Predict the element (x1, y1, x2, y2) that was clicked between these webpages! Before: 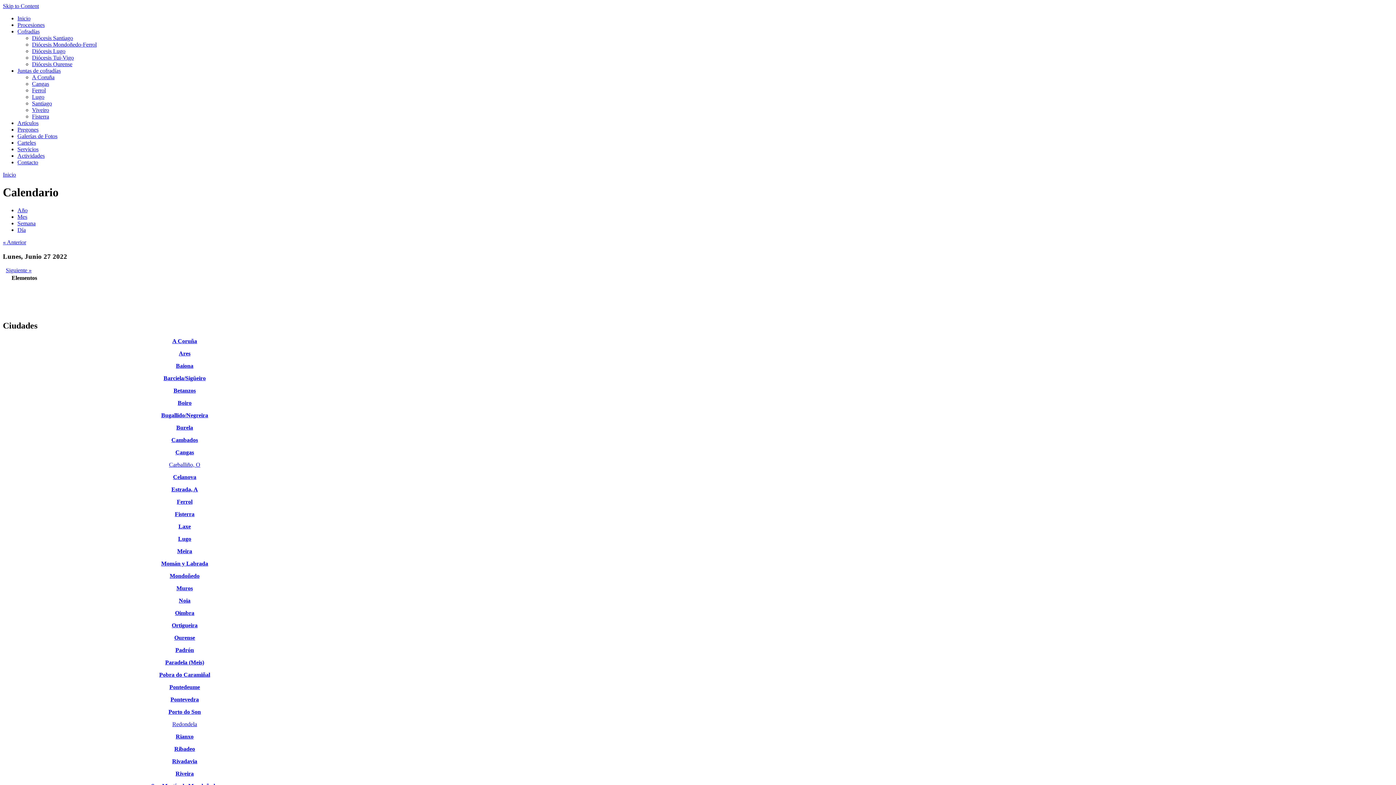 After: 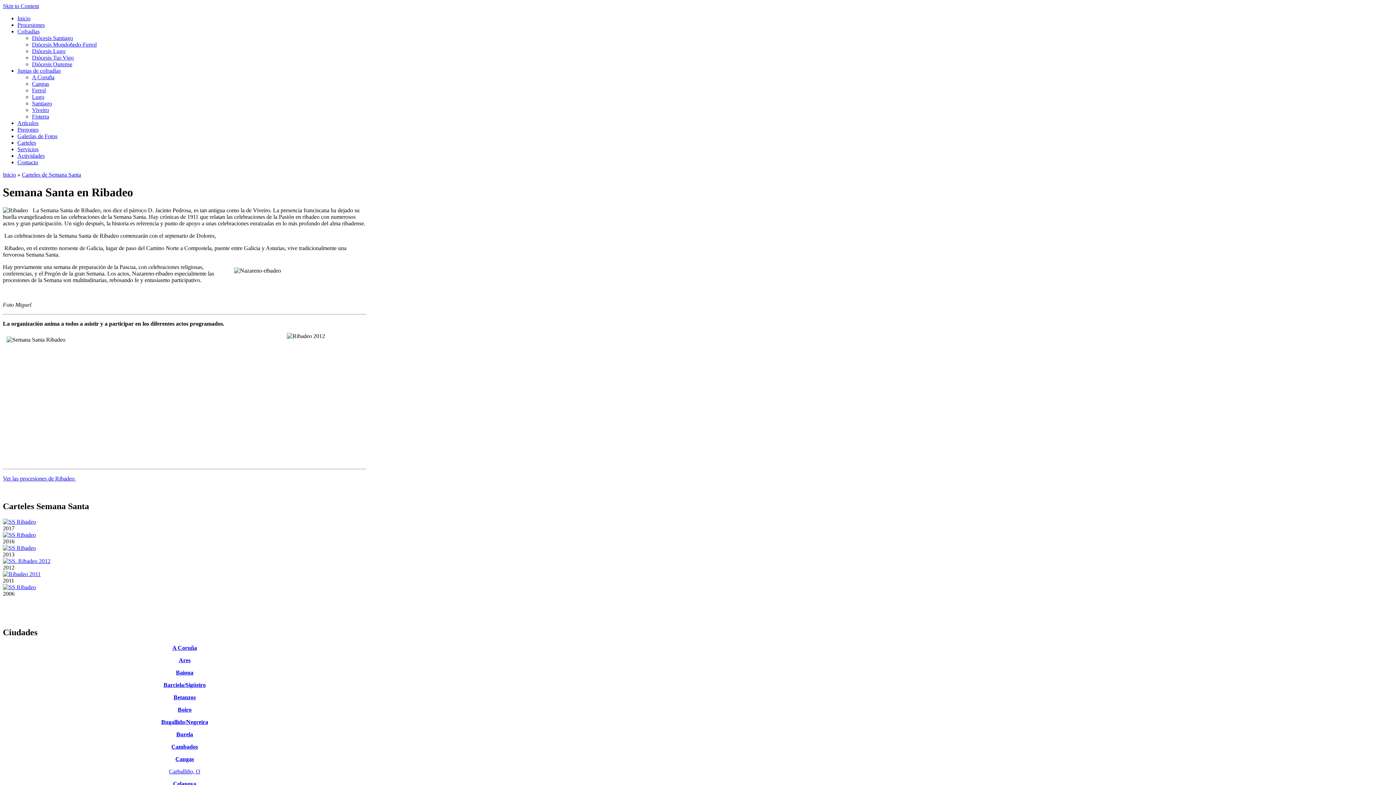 Action: bbox: (174, 746, 195, 752) label: Ribadeo